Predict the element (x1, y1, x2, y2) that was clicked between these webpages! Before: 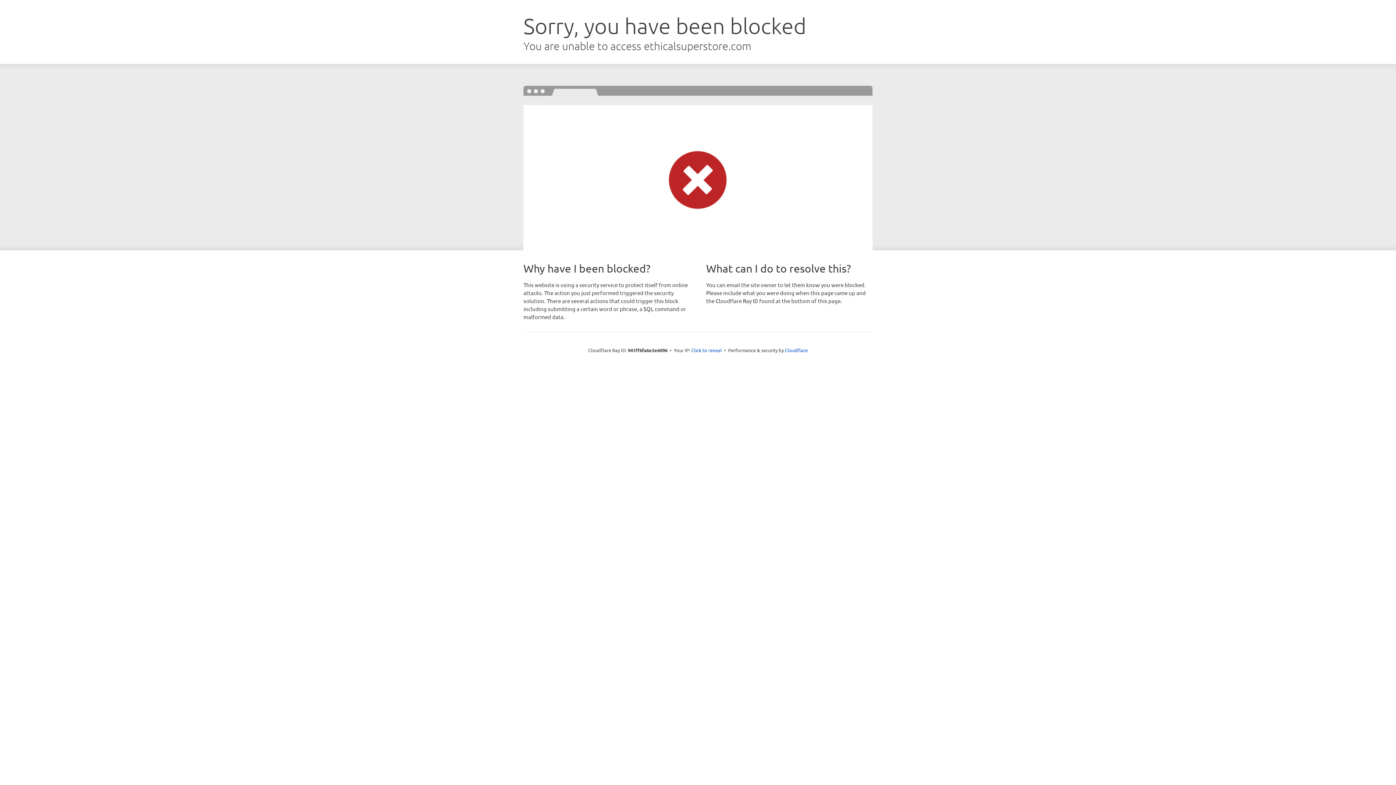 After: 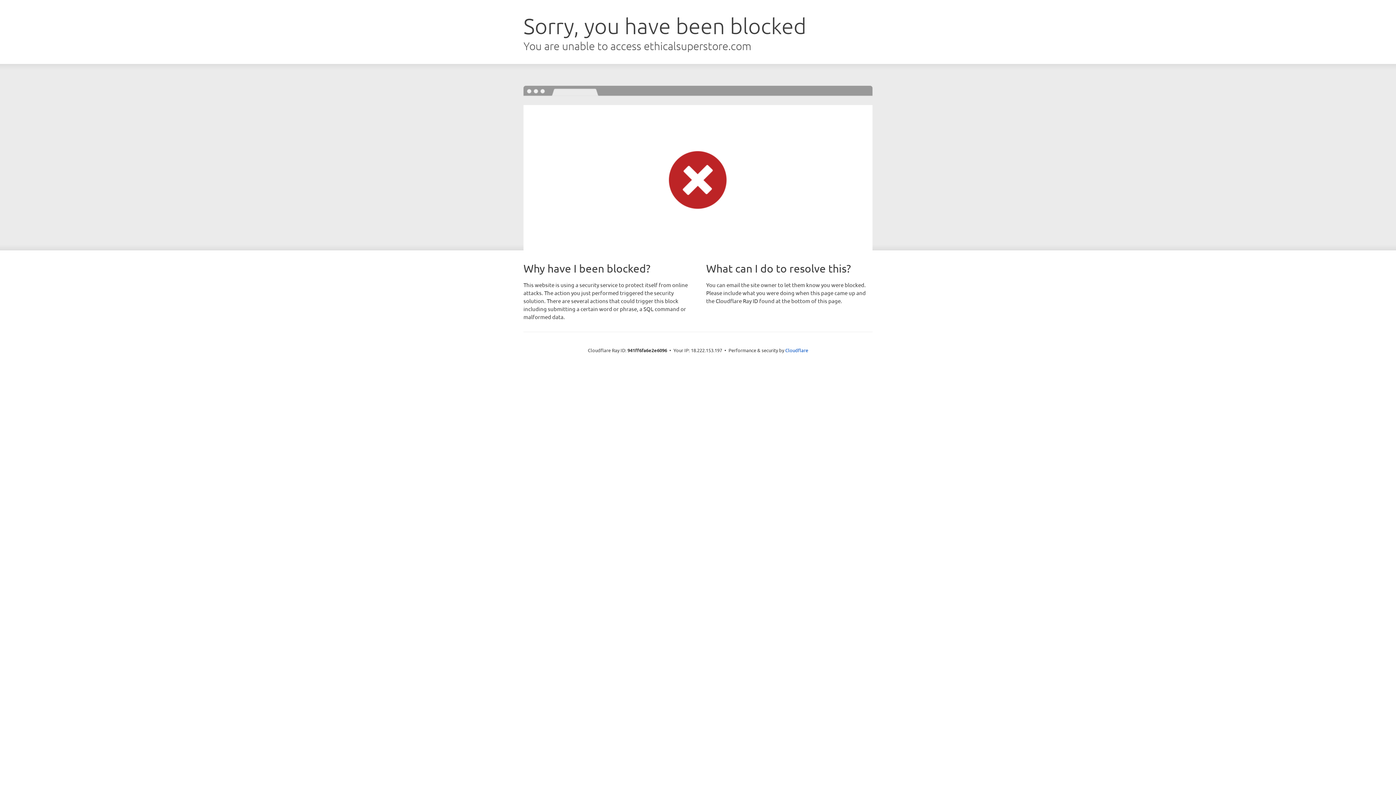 Action: label: Click to reveal bbox: (691, 346, 722, 353)